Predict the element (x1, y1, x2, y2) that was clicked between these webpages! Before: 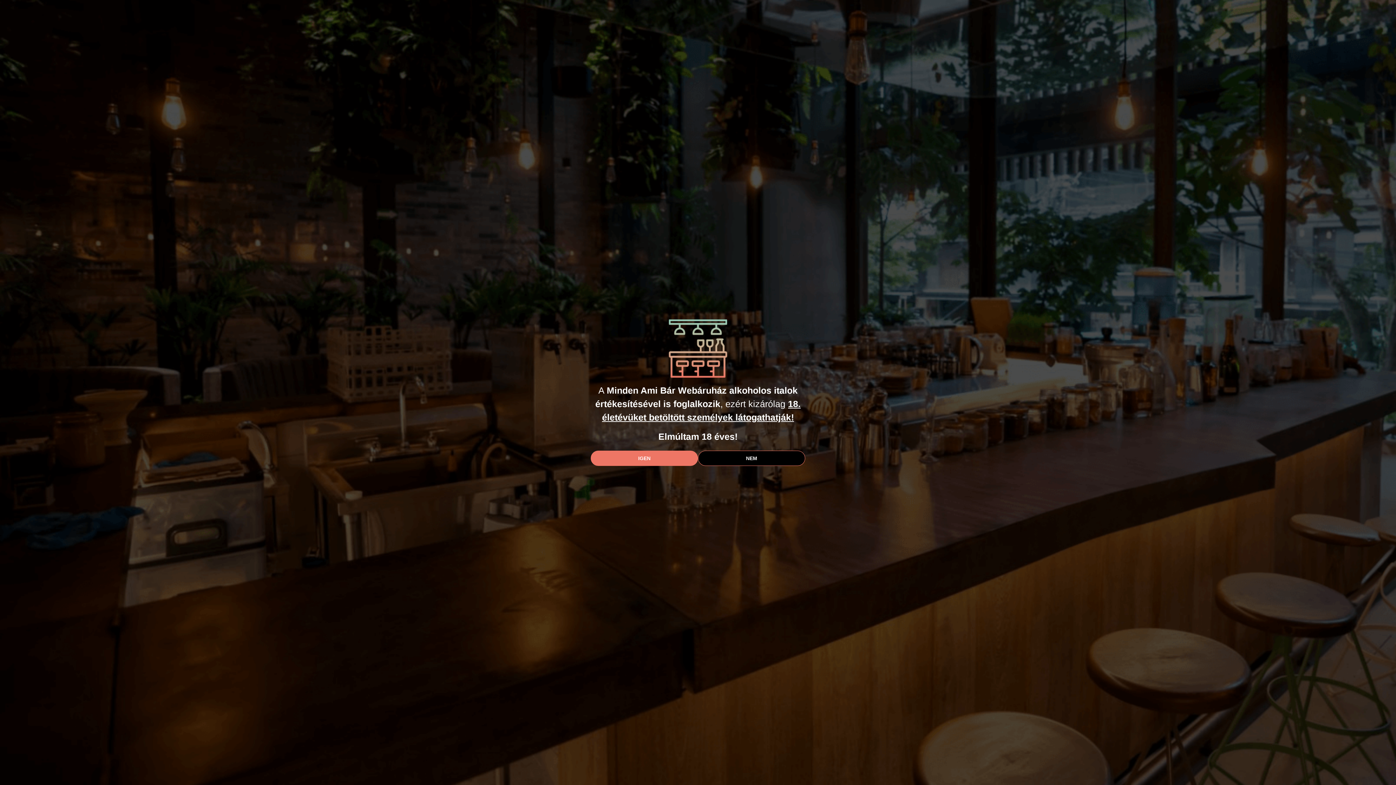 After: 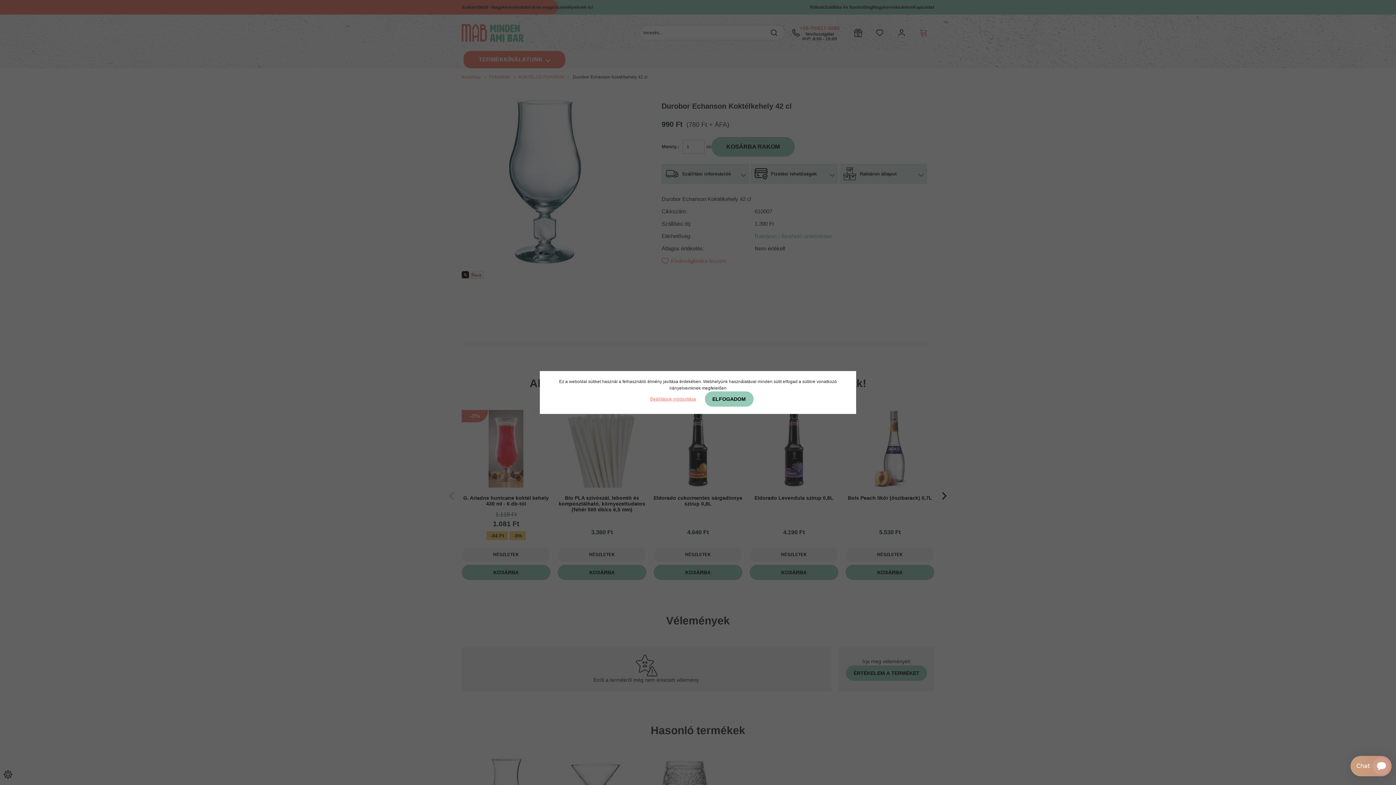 Action: bbox: (590, 450, 698, 466) label: IGEN